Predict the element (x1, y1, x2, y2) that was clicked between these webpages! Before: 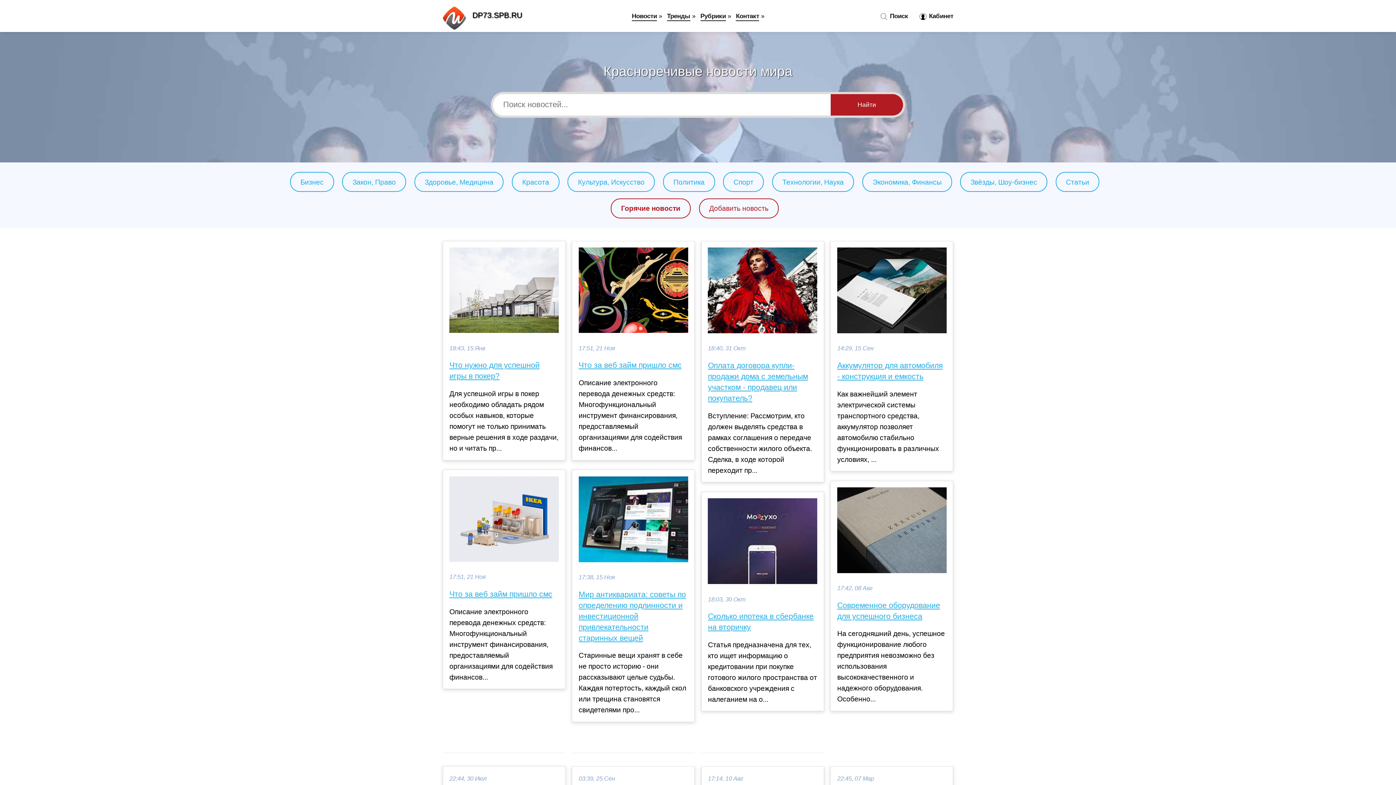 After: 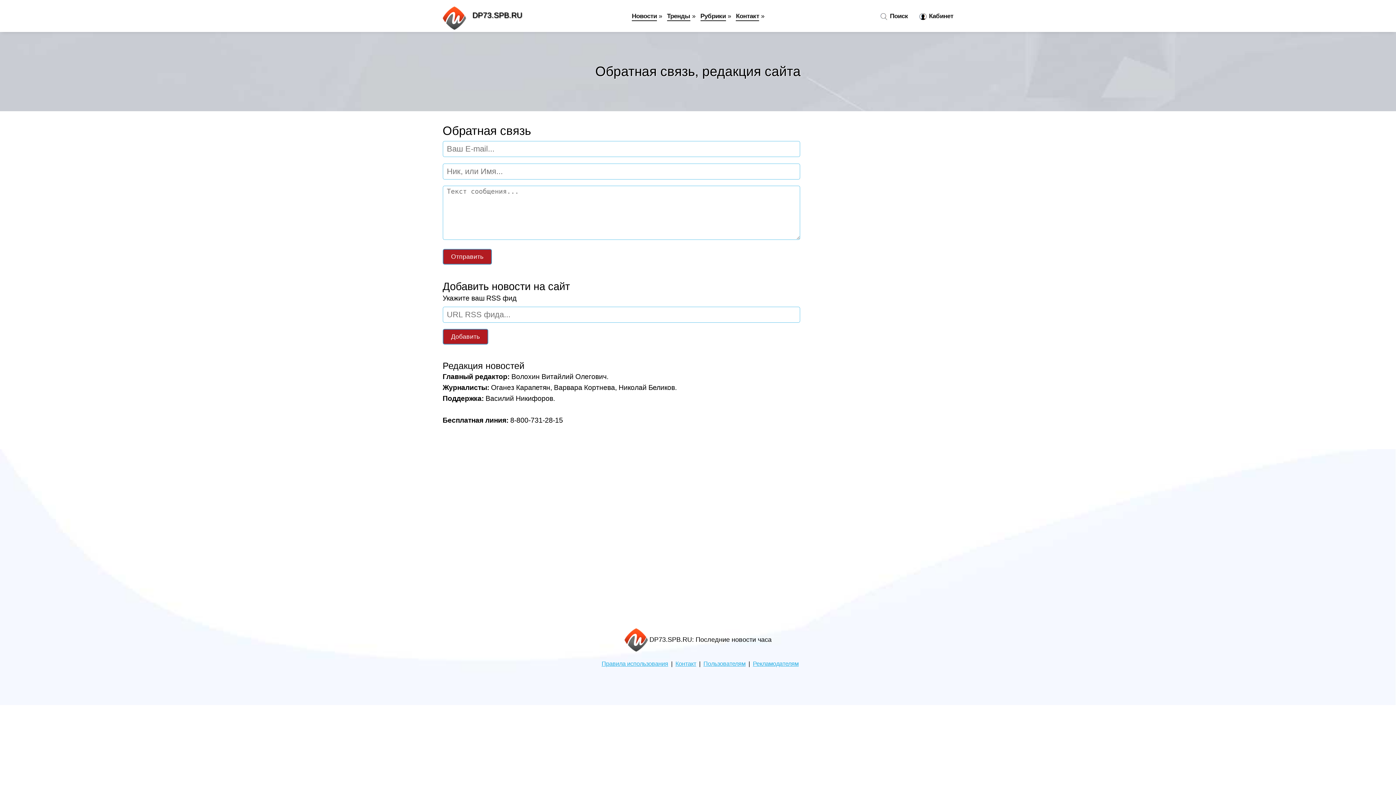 Action: bbox: (736, 12, 759, 21) label: Контакт